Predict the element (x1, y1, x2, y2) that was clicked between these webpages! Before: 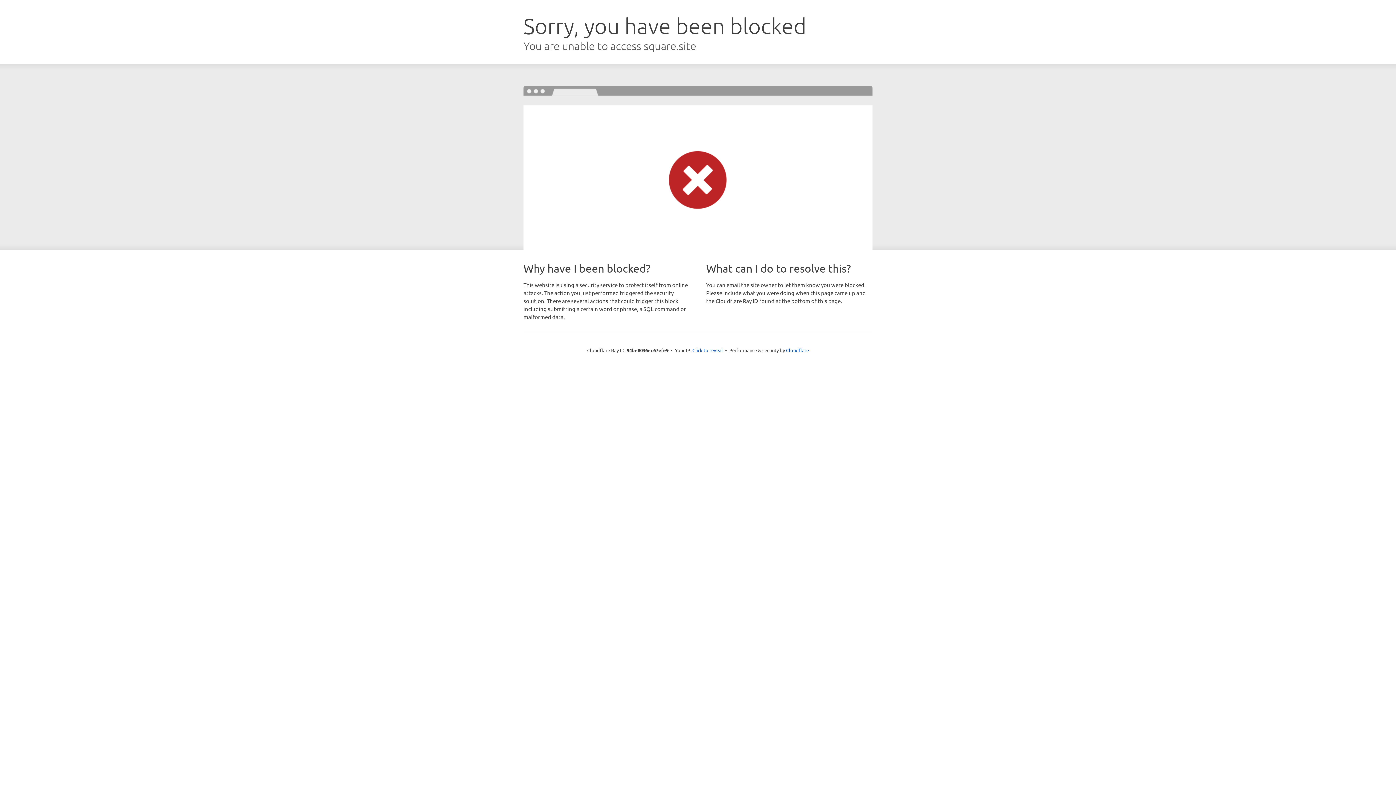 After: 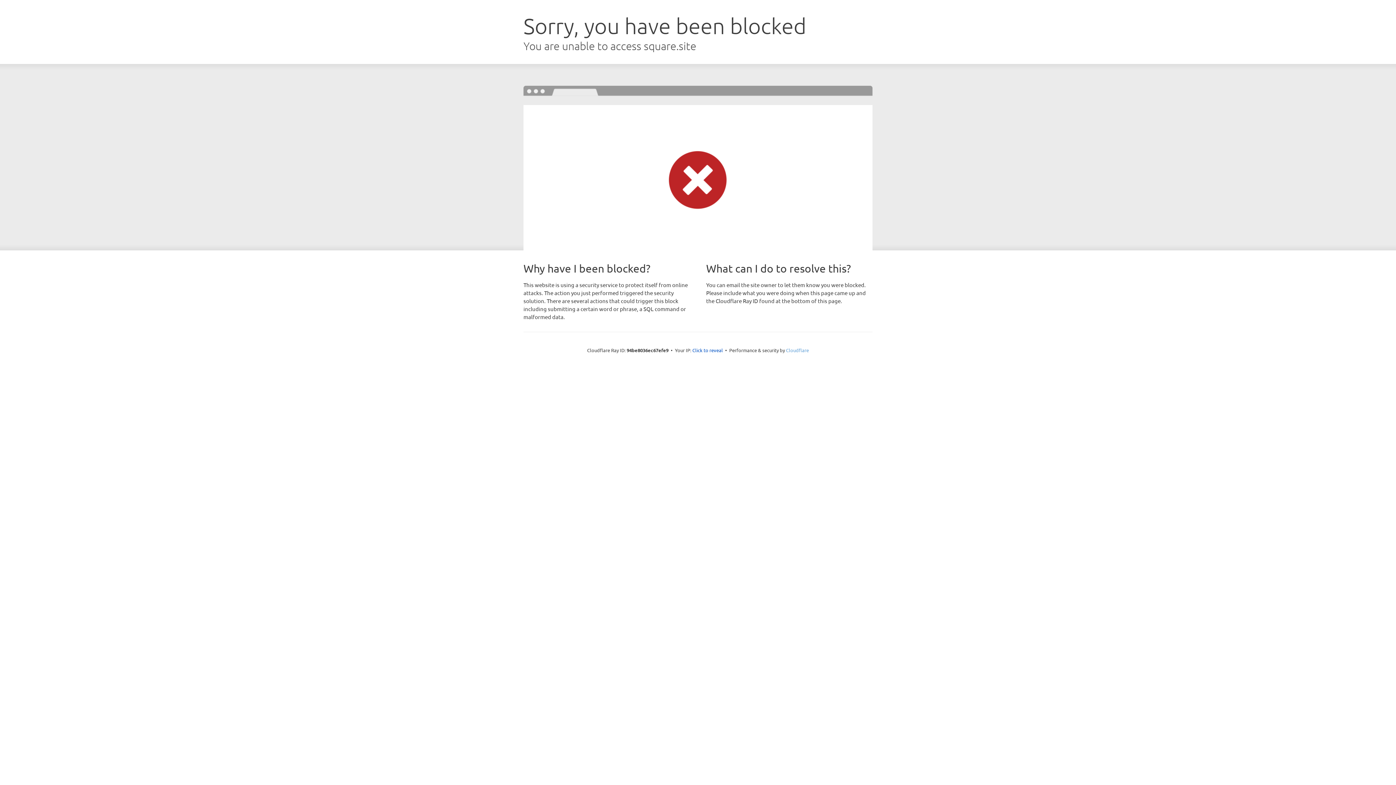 Action: label: Cloudflare bbox: (786, 347, 809, 353)